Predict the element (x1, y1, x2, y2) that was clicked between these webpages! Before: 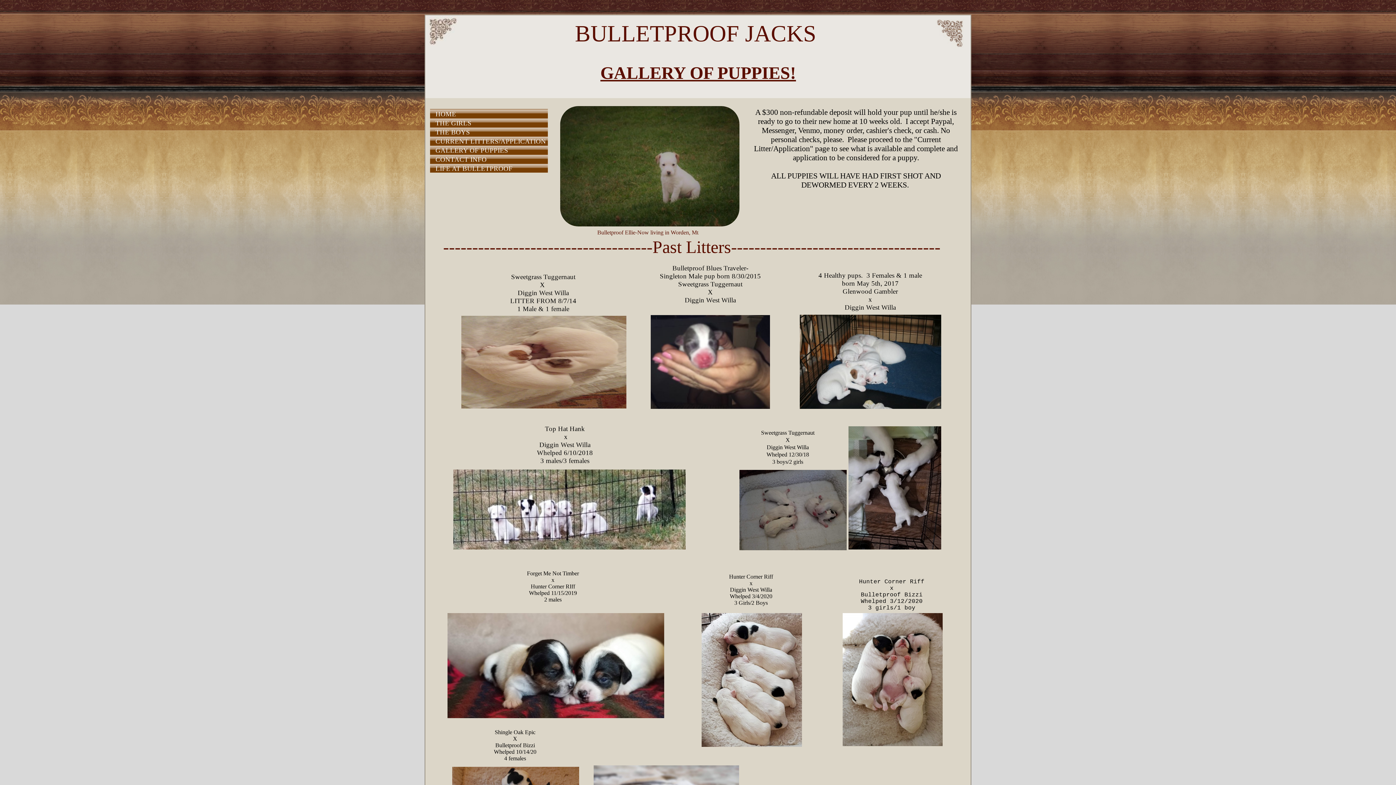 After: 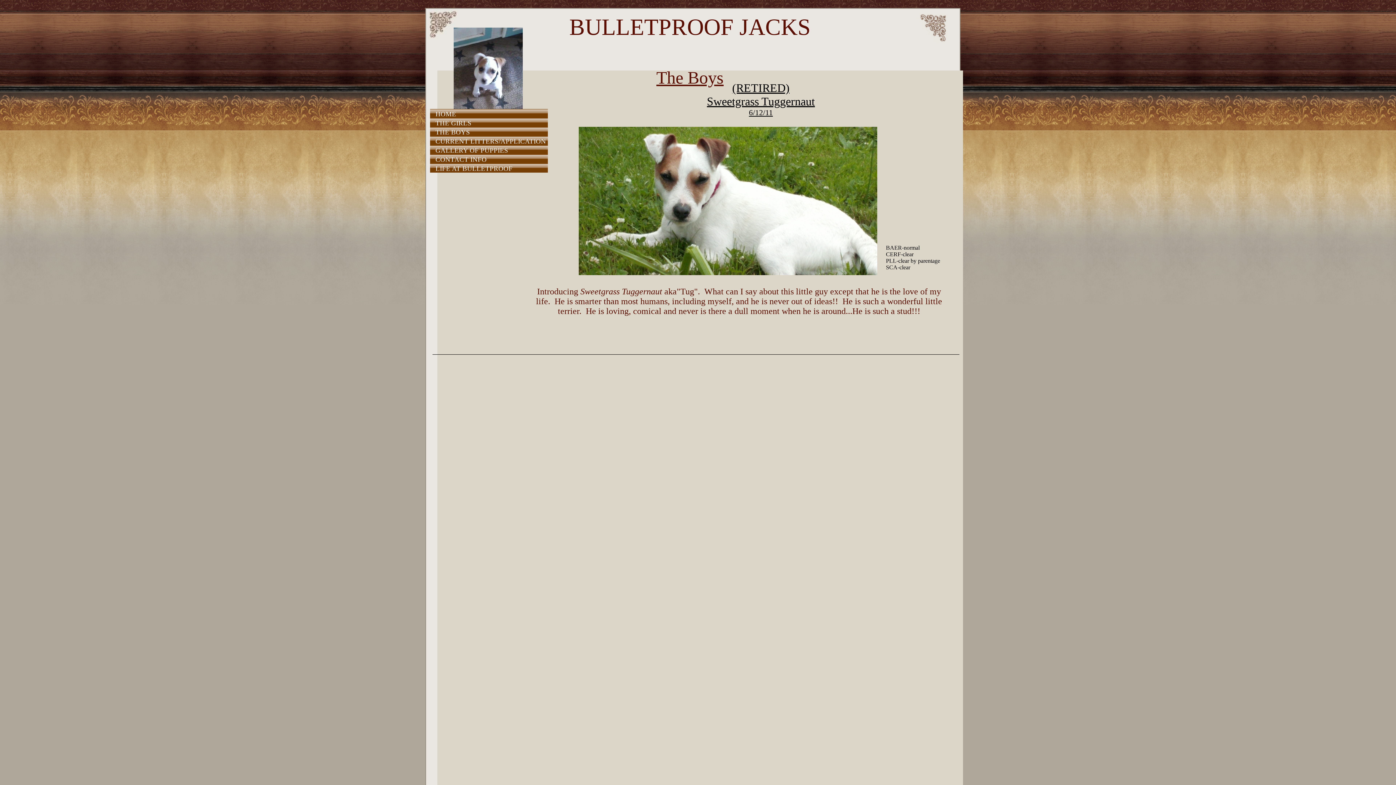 Action: label: THE BOYS bbox: (433, 127, 542, 136)